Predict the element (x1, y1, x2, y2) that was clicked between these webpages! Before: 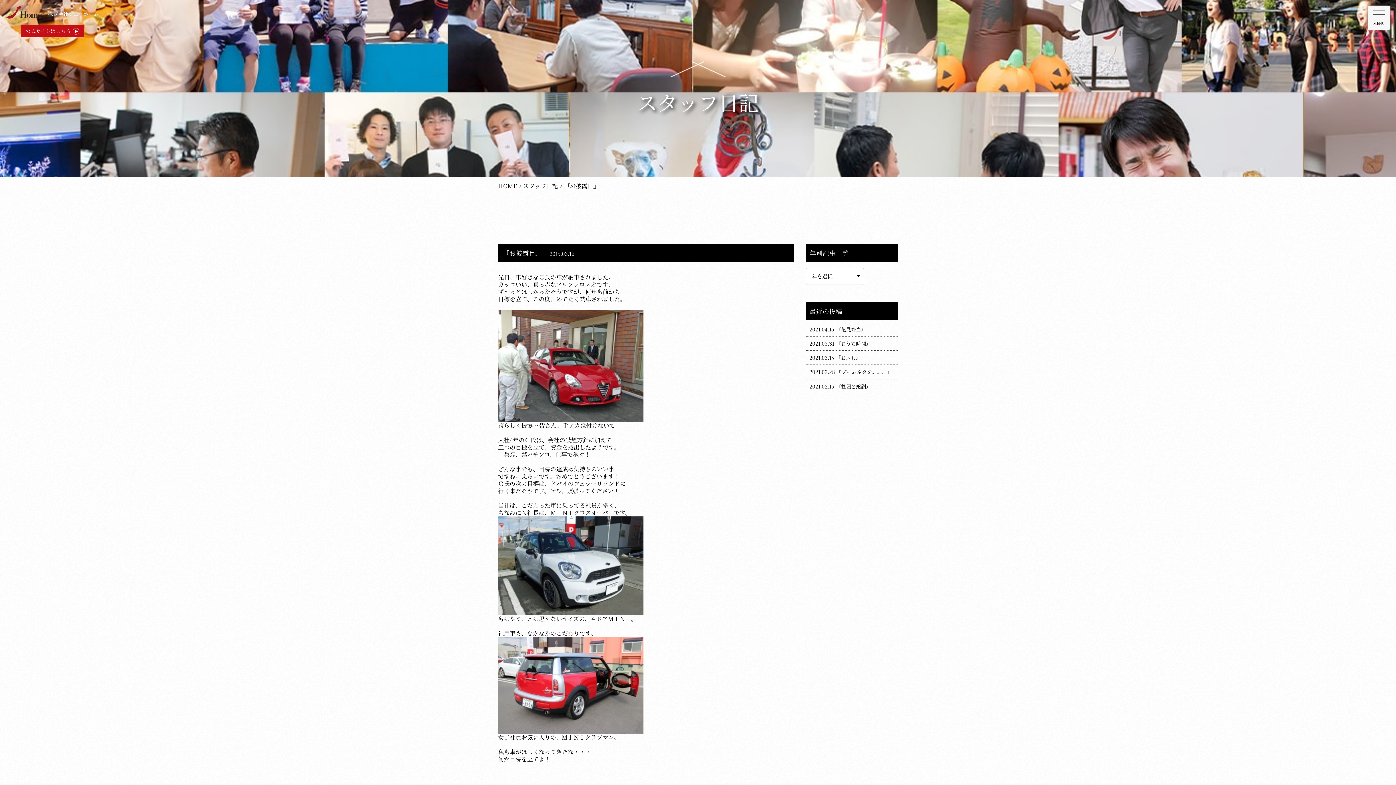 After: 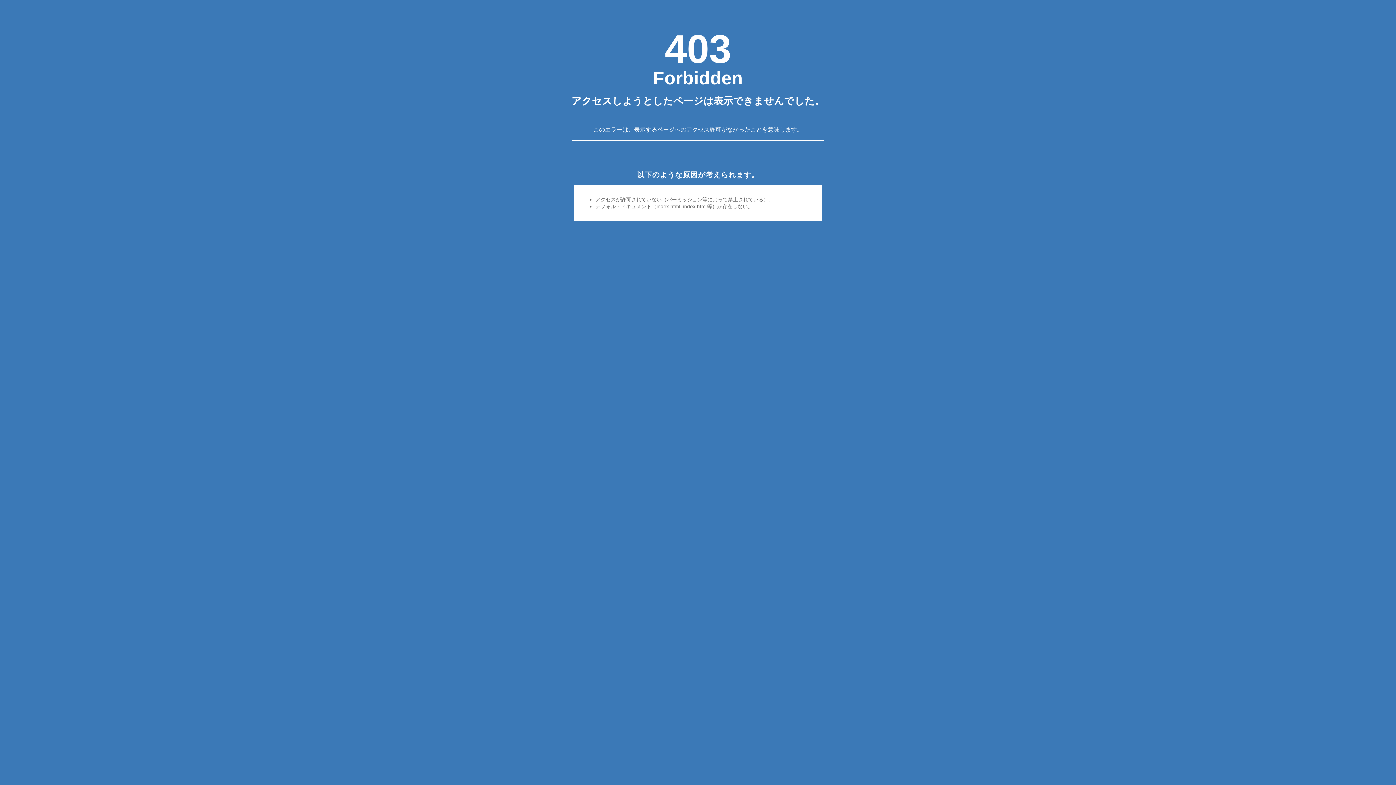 Action: bbox: (25, 27, 79, 34) label: 公式サイトはこちら